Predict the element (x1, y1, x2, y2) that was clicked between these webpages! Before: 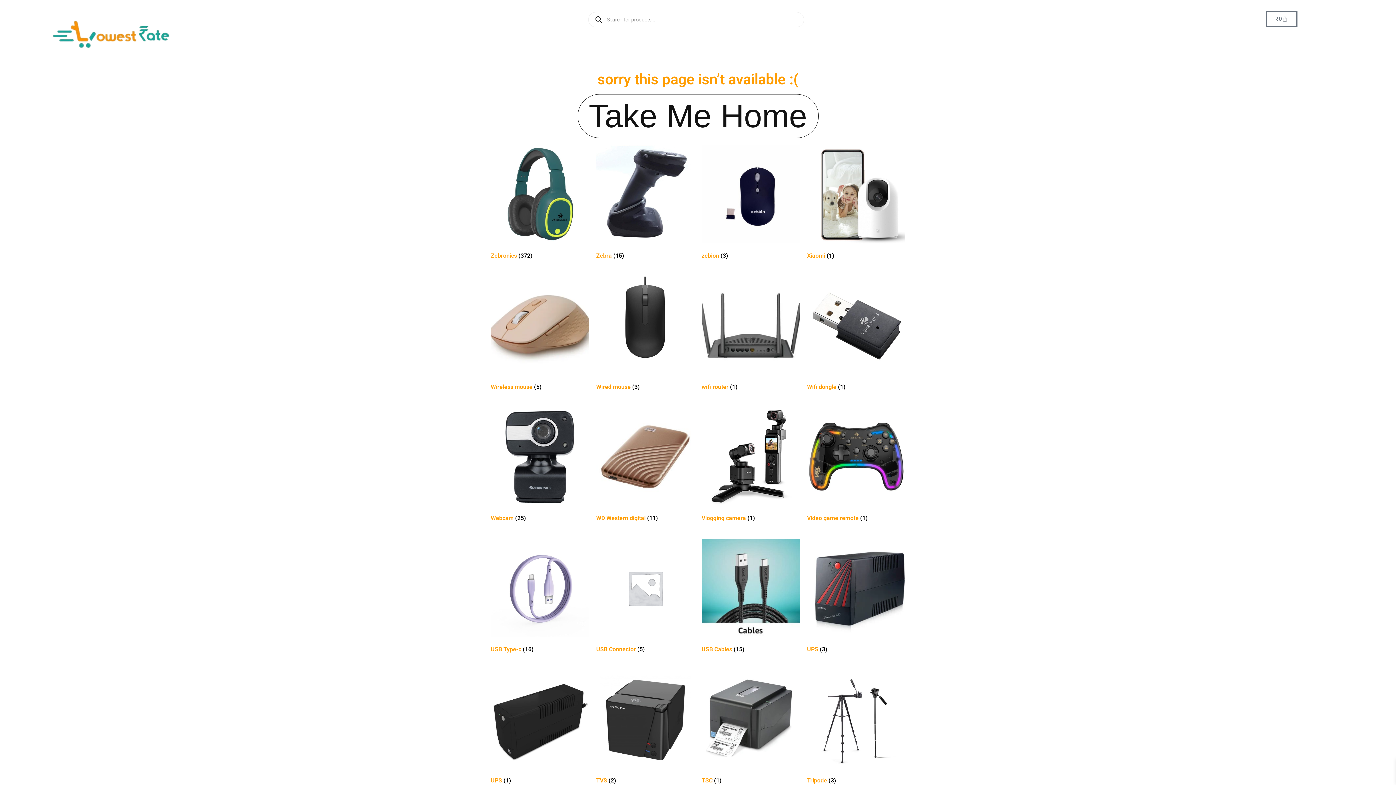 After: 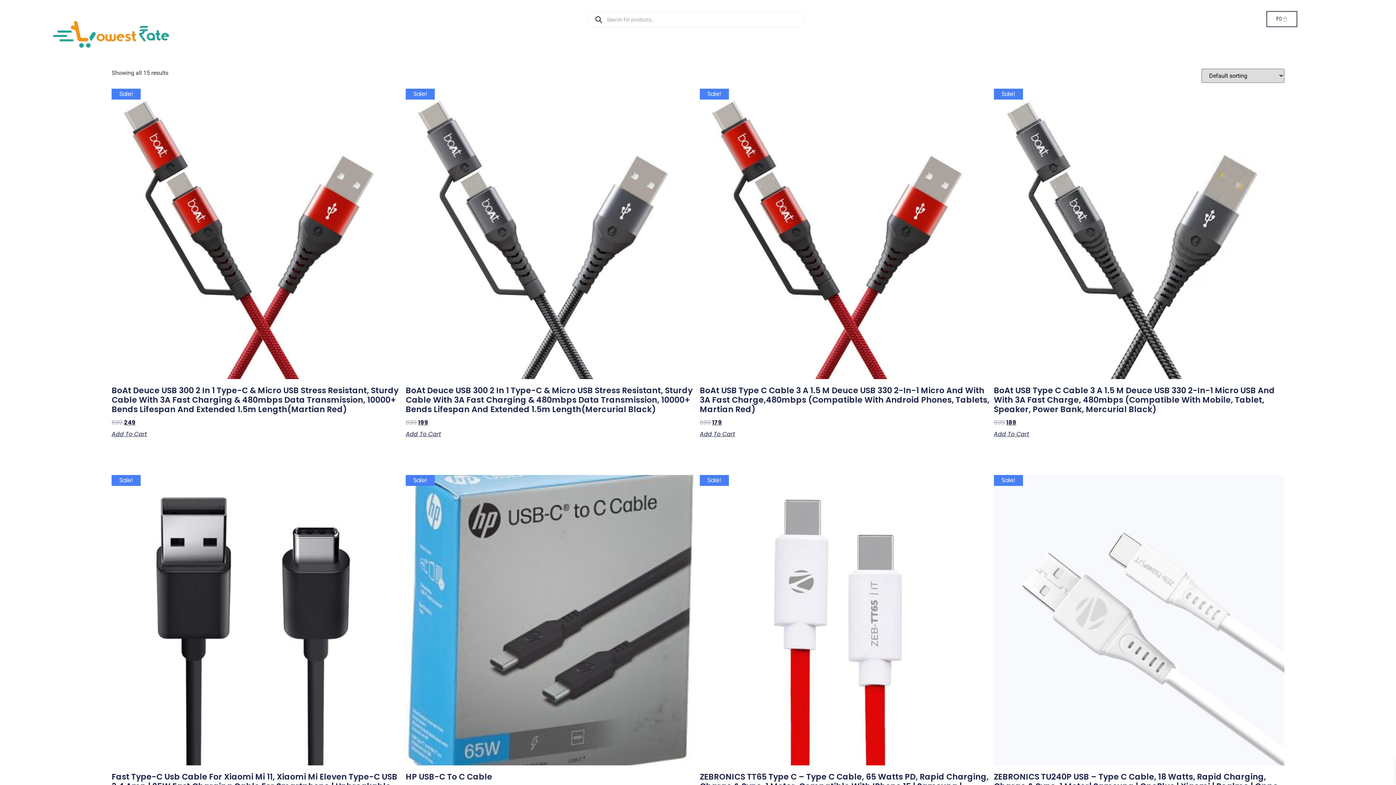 Action: label: Visit product category USB Cables bbox: (701, 539, 800, 656)